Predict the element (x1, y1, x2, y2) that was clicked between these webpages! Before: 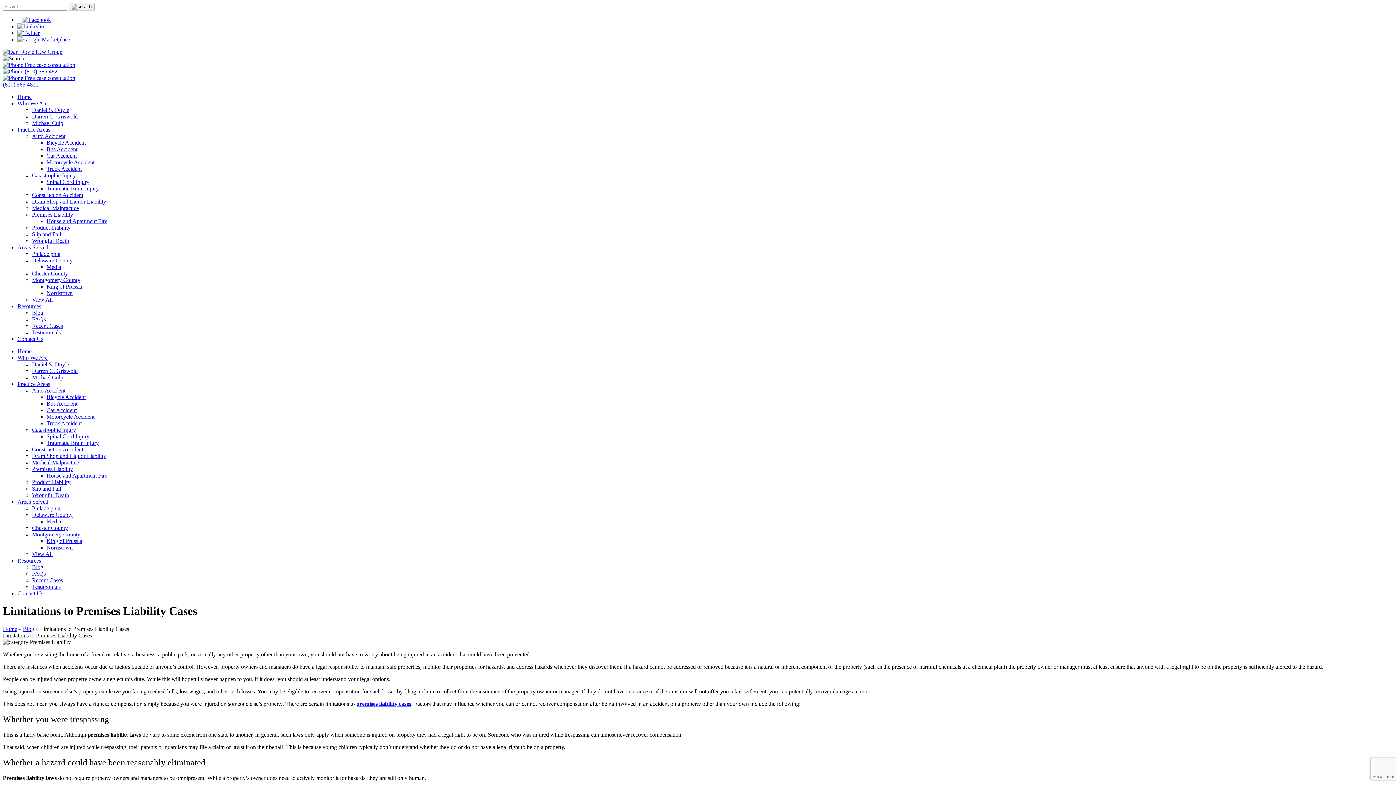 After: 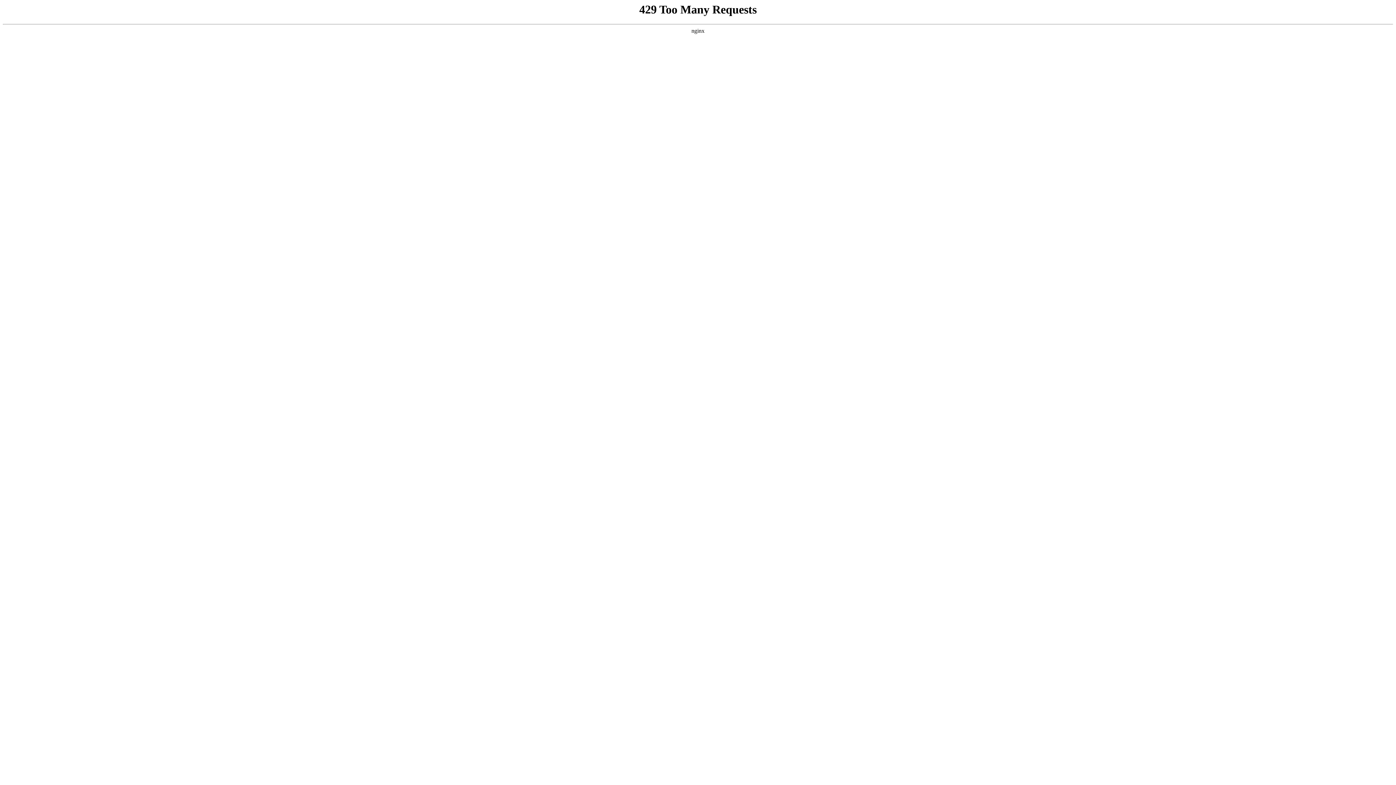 Action: label: Blog bbox: (32, 564, 43, 570)